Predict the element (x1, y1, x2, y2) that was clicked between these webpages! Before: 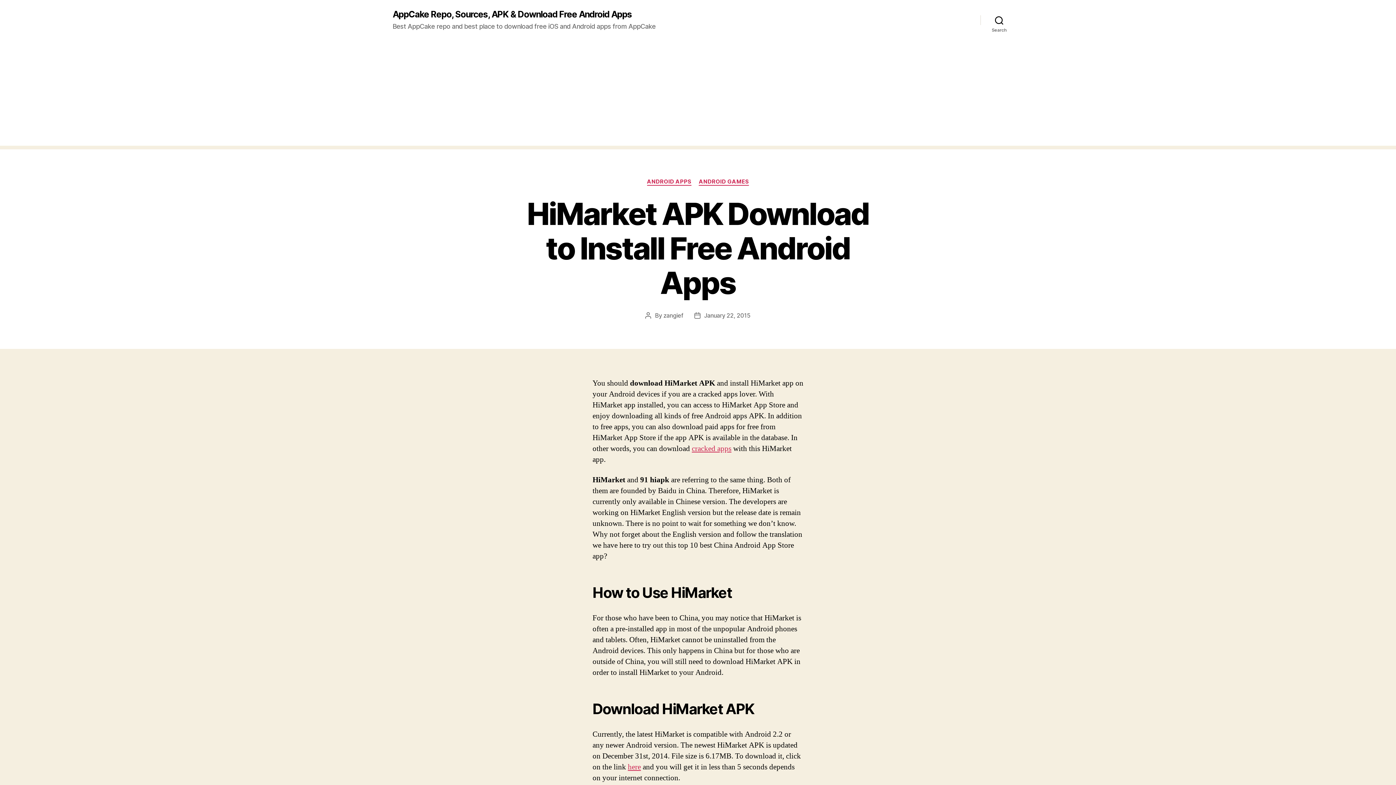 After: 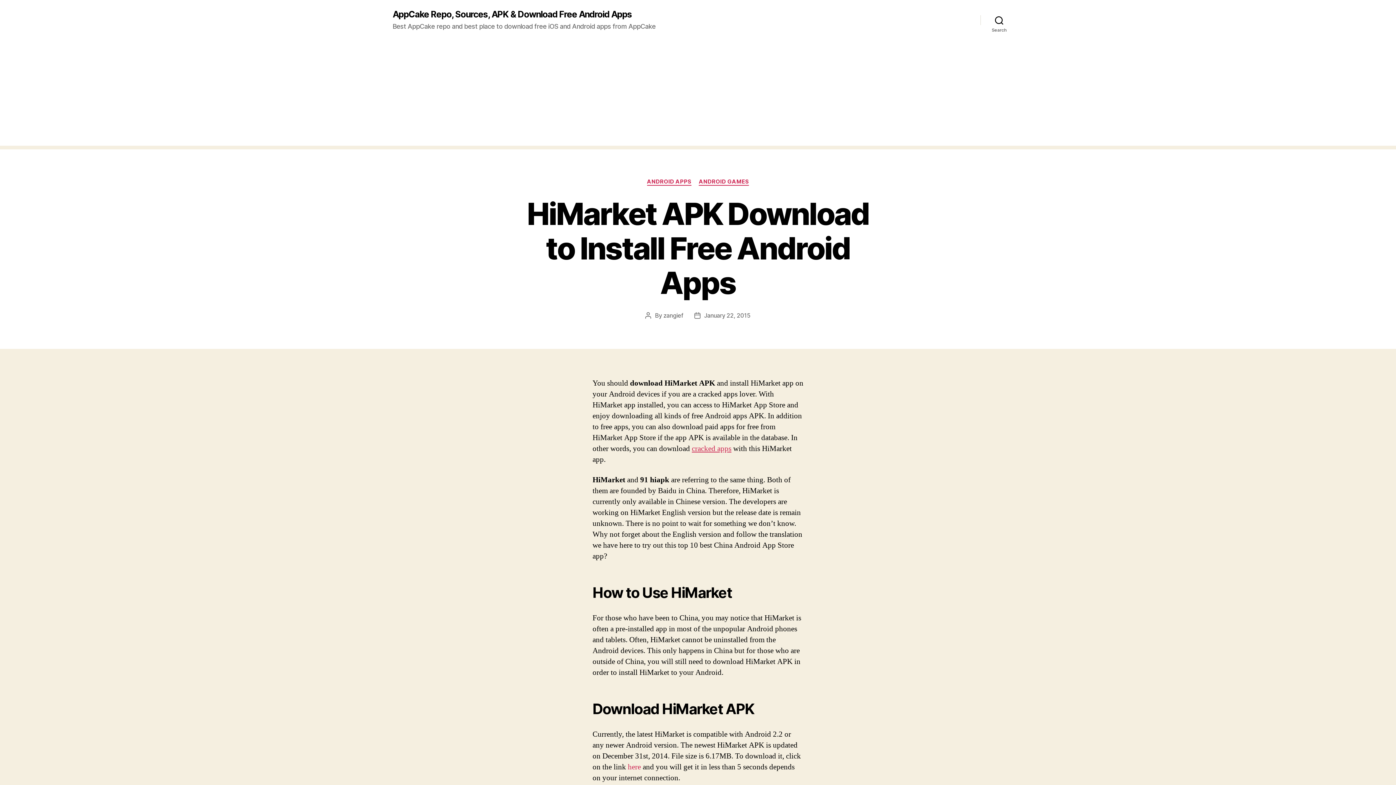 Action: bbox: (628, 762, 641, 772) label: here